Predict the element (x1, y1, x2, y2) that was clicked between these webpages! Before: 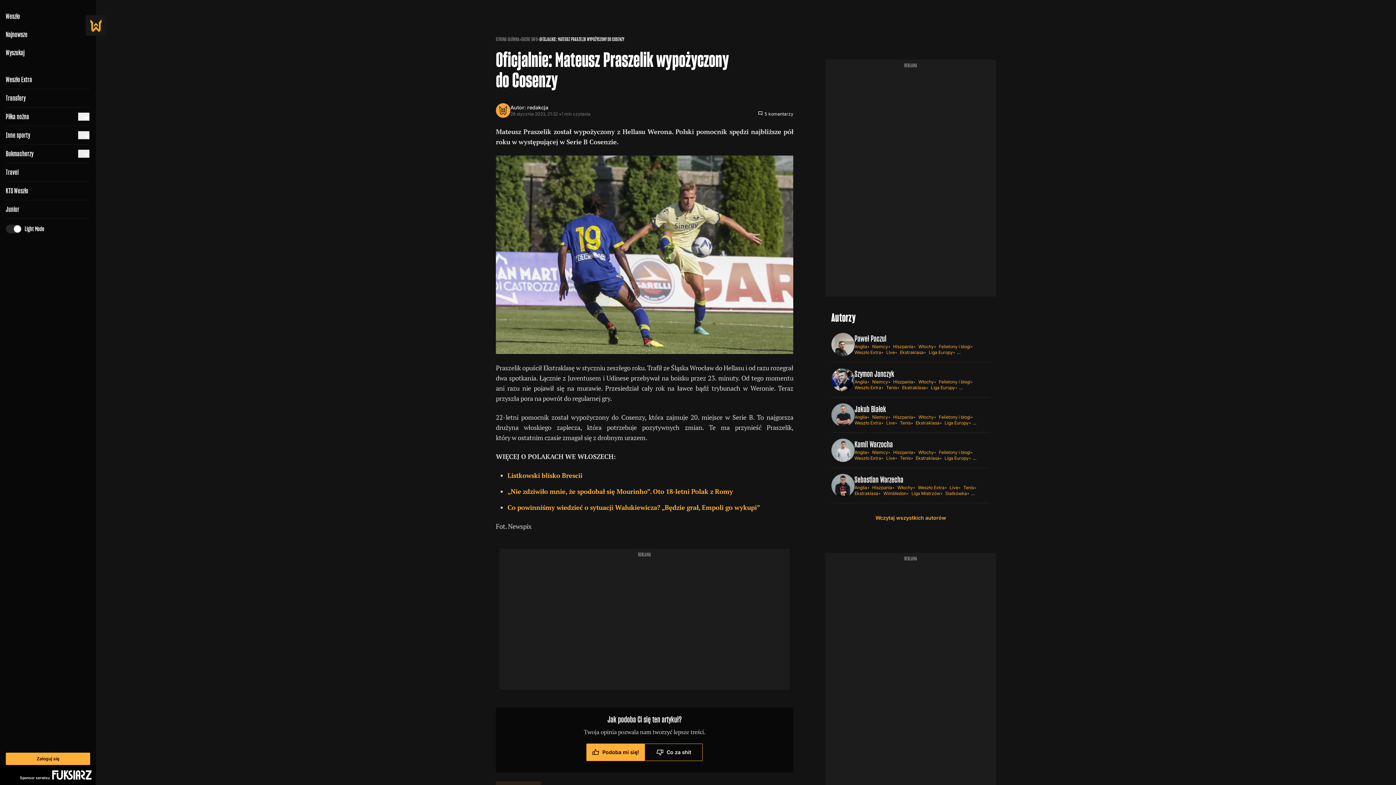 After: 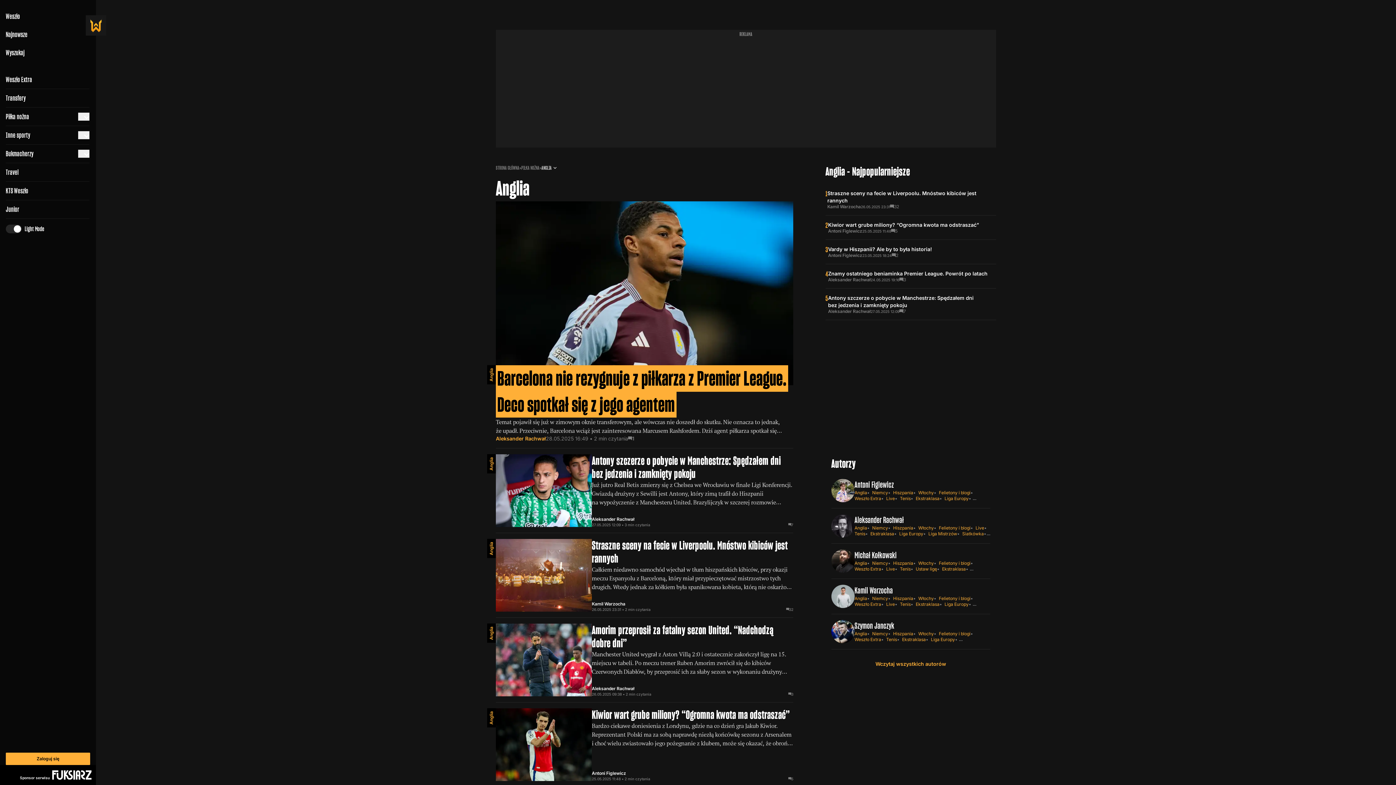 Action: bbox: (854, 414, 867, 420) label: Anglia